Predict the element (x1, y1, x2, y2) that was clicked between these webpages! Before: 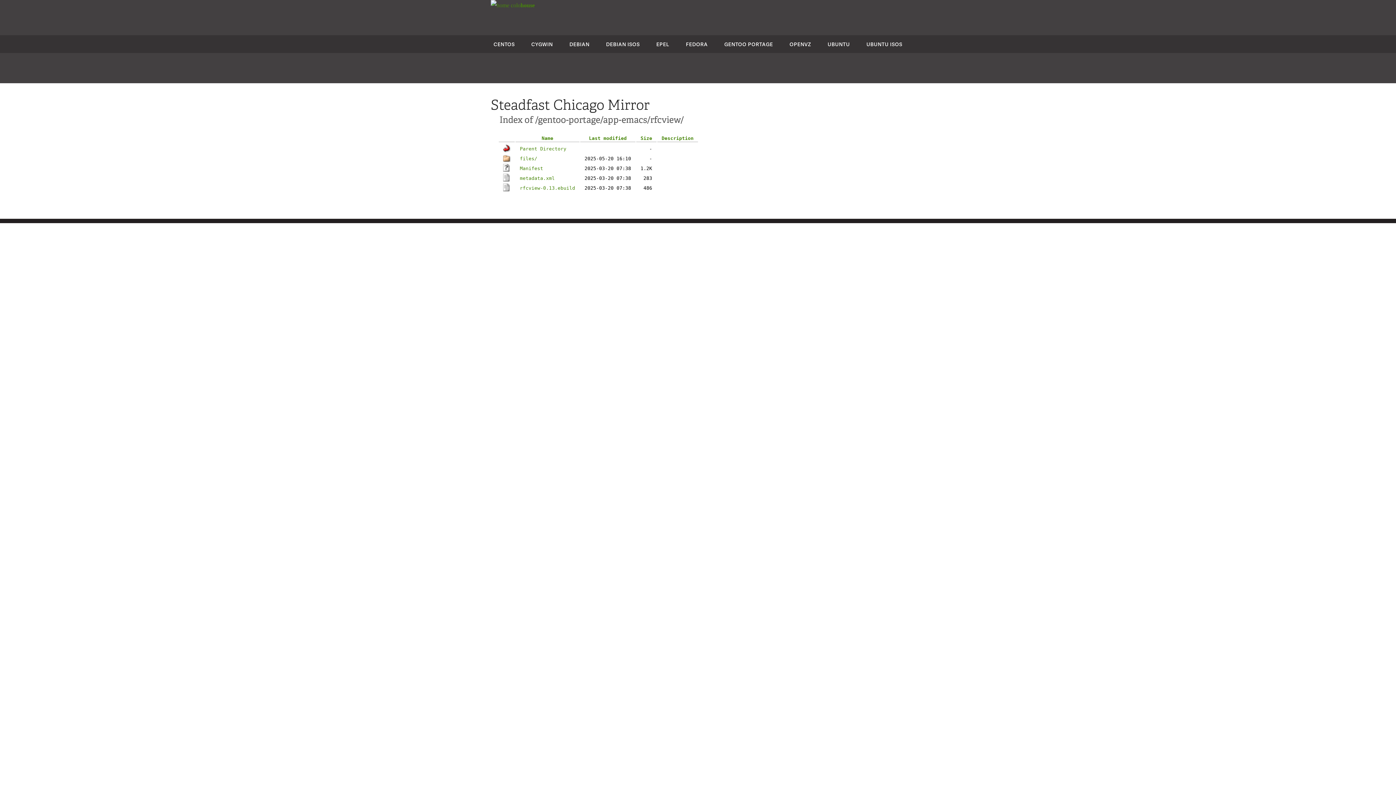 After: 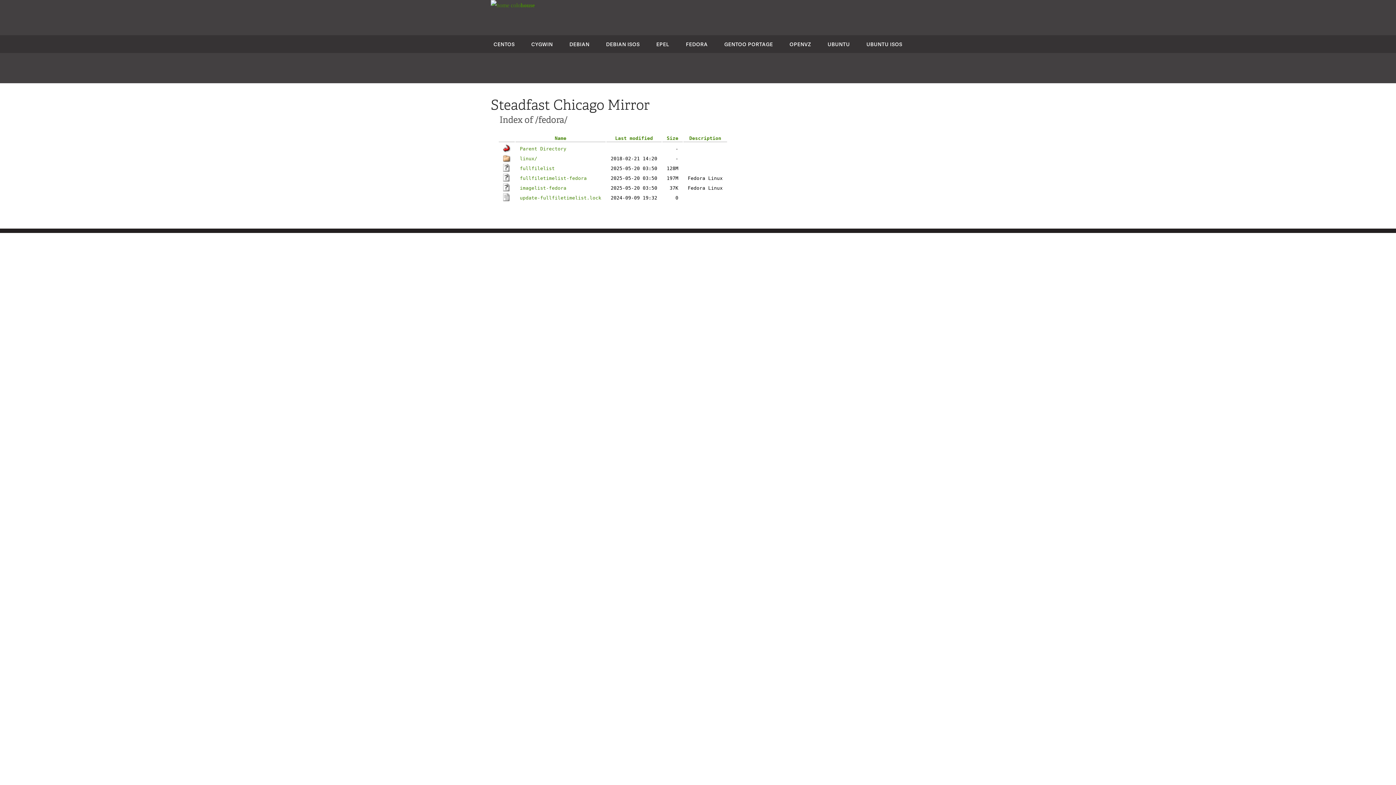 Action: label: FEDORA bbox: (686, 40, 707, 47)